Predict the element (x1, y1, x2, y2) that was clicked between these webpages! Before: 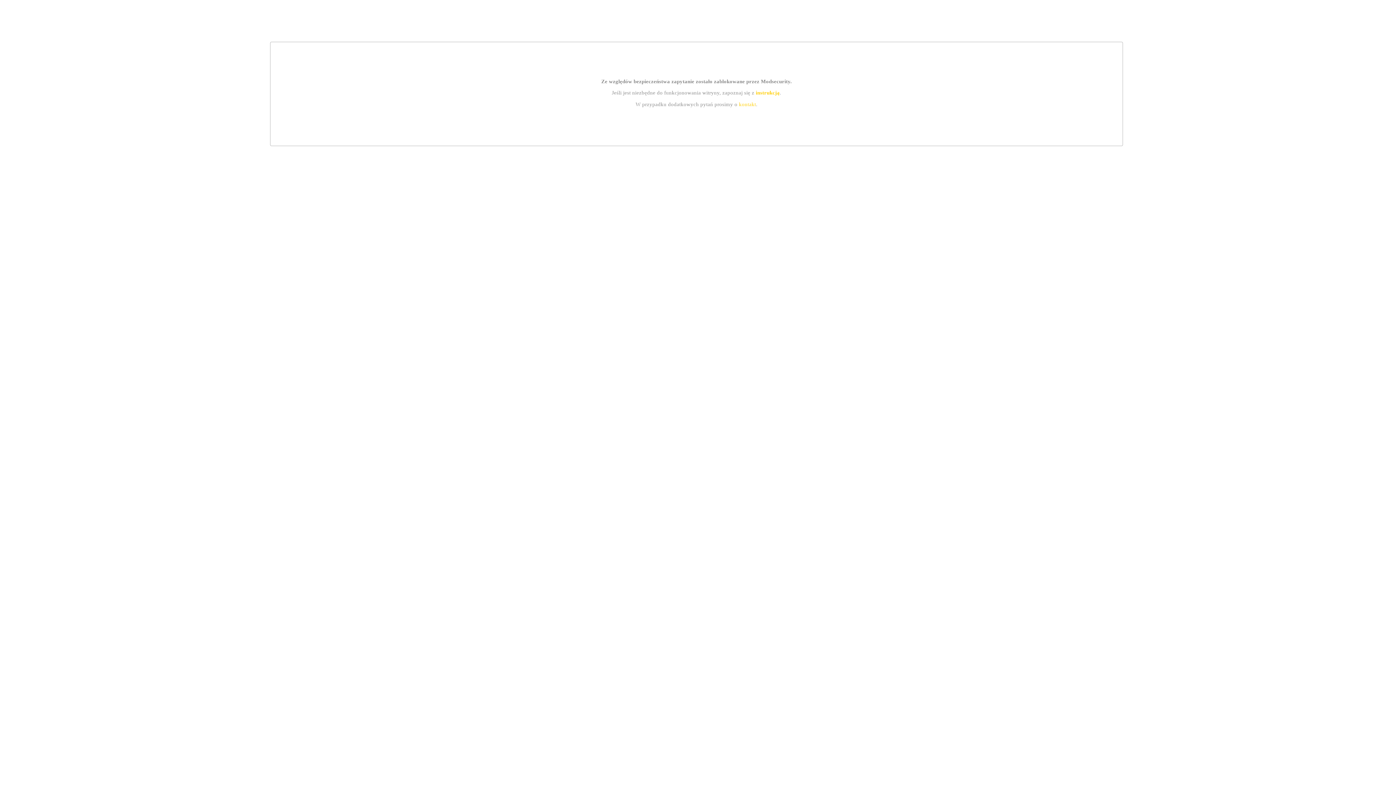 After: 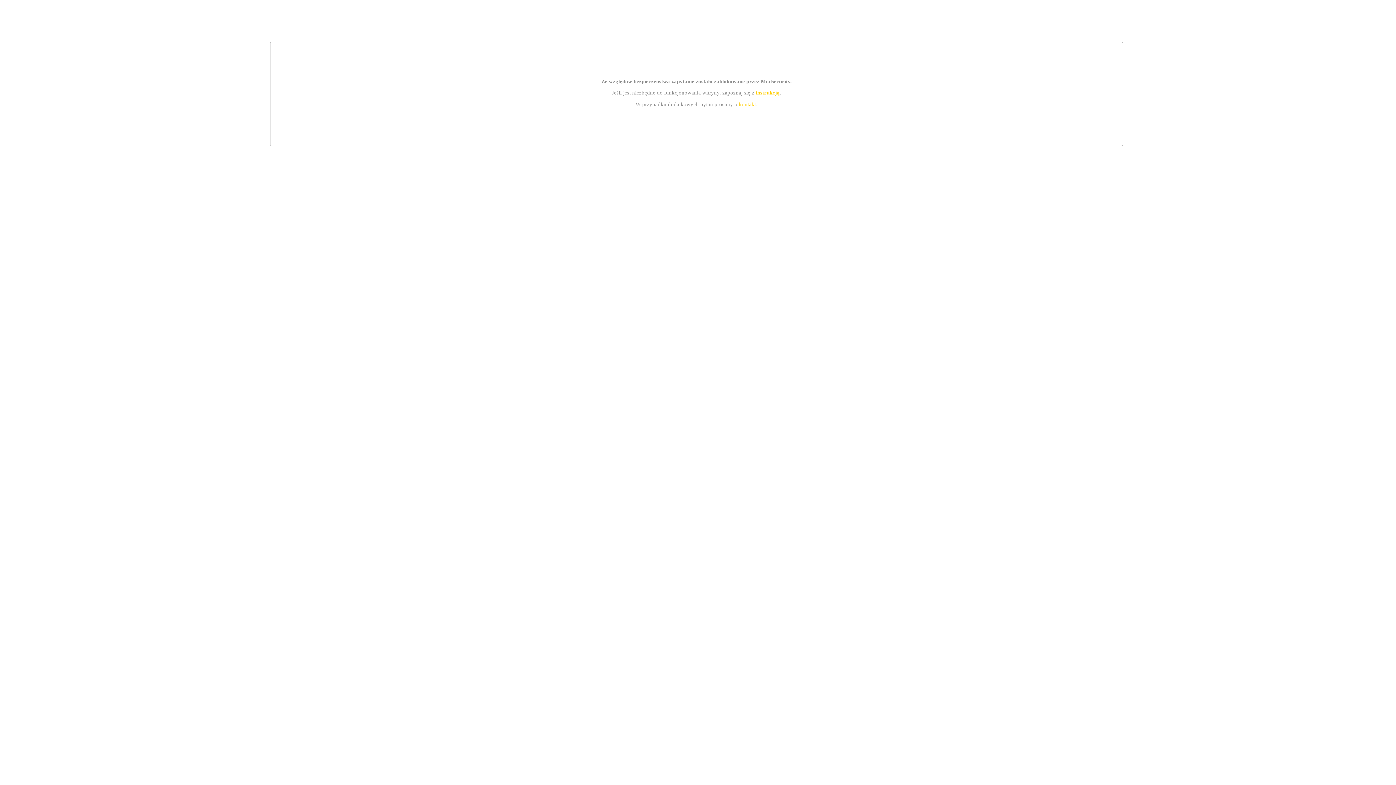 Action: bbox: (755, 89, 779, 95) label: instrukcją